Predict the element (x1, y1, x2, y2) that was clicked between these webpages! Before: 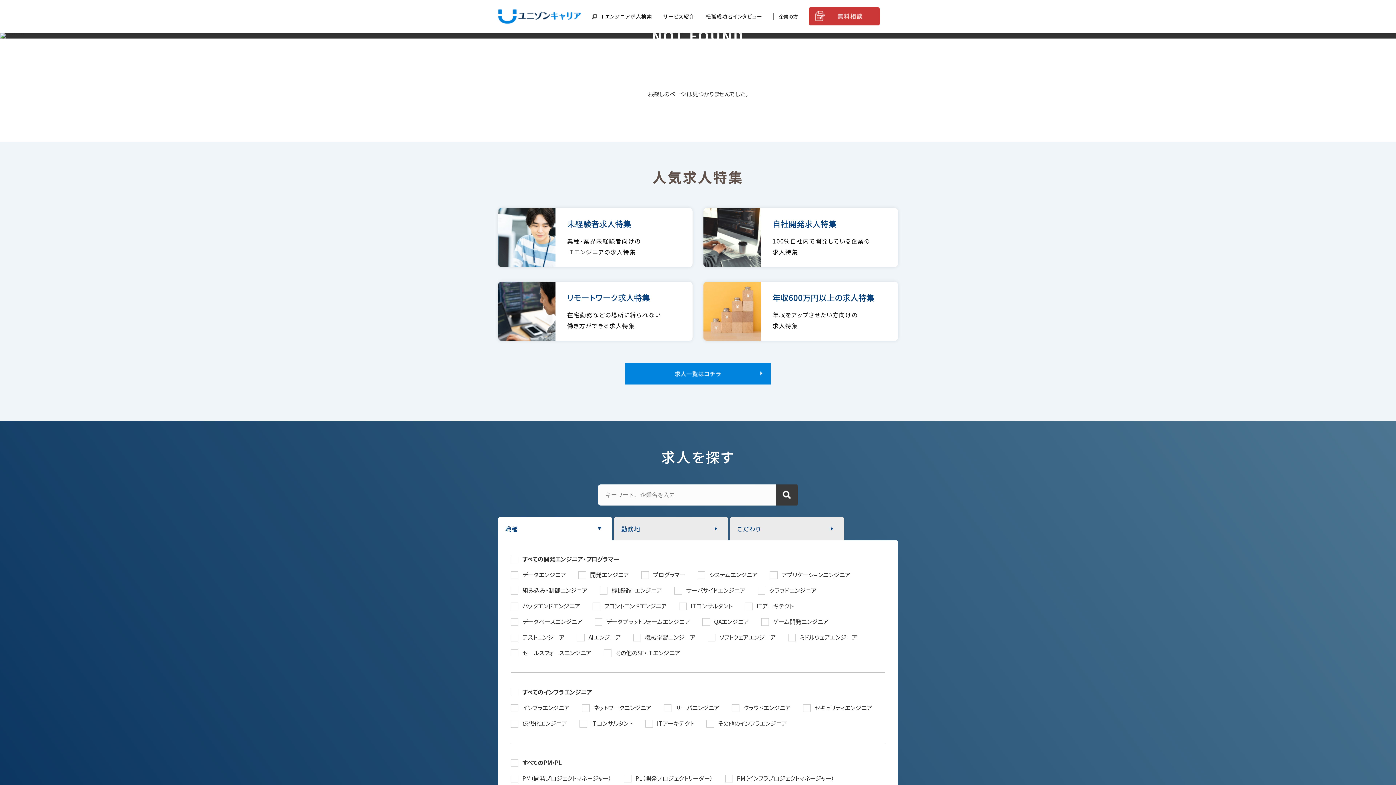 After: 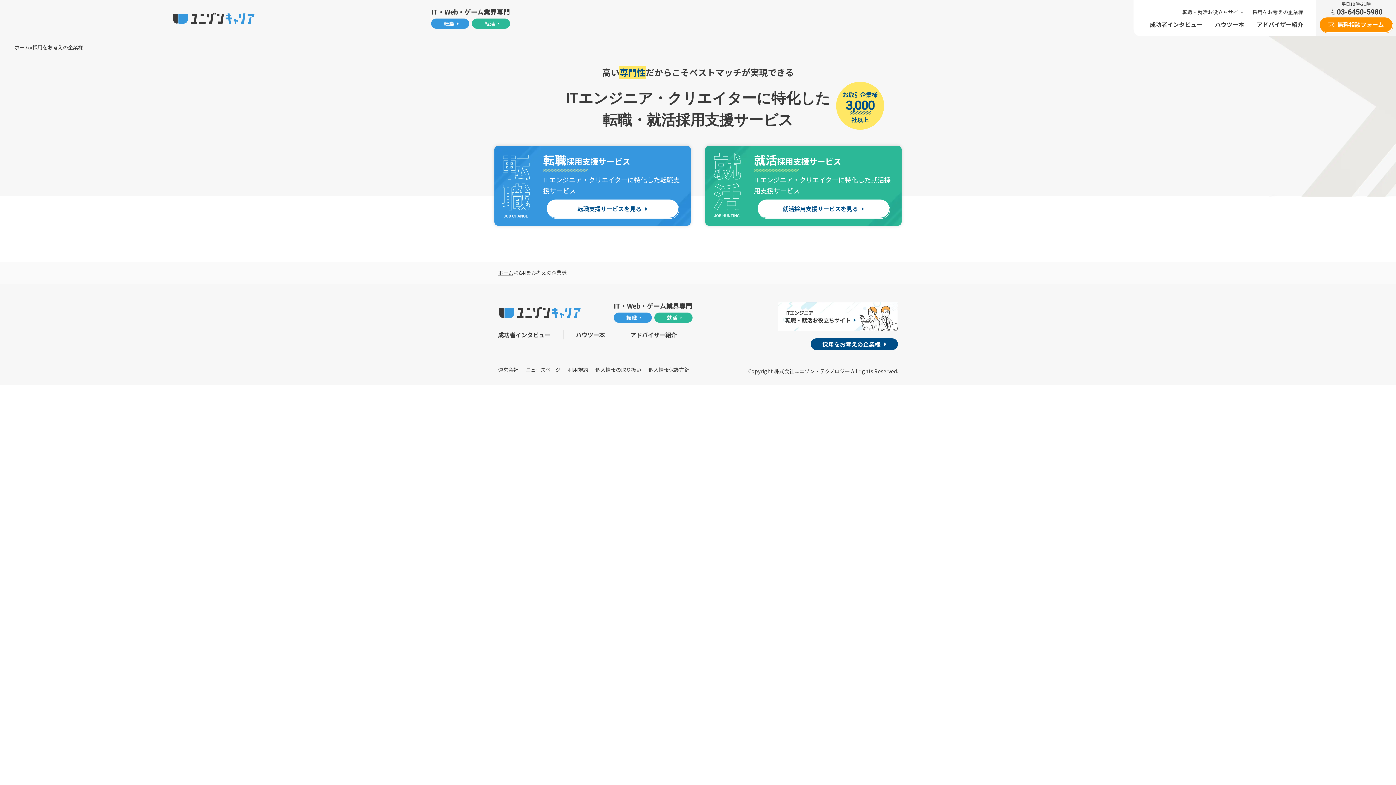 Action: label: 企業の方 bbox: (779, 12, 798, 19)